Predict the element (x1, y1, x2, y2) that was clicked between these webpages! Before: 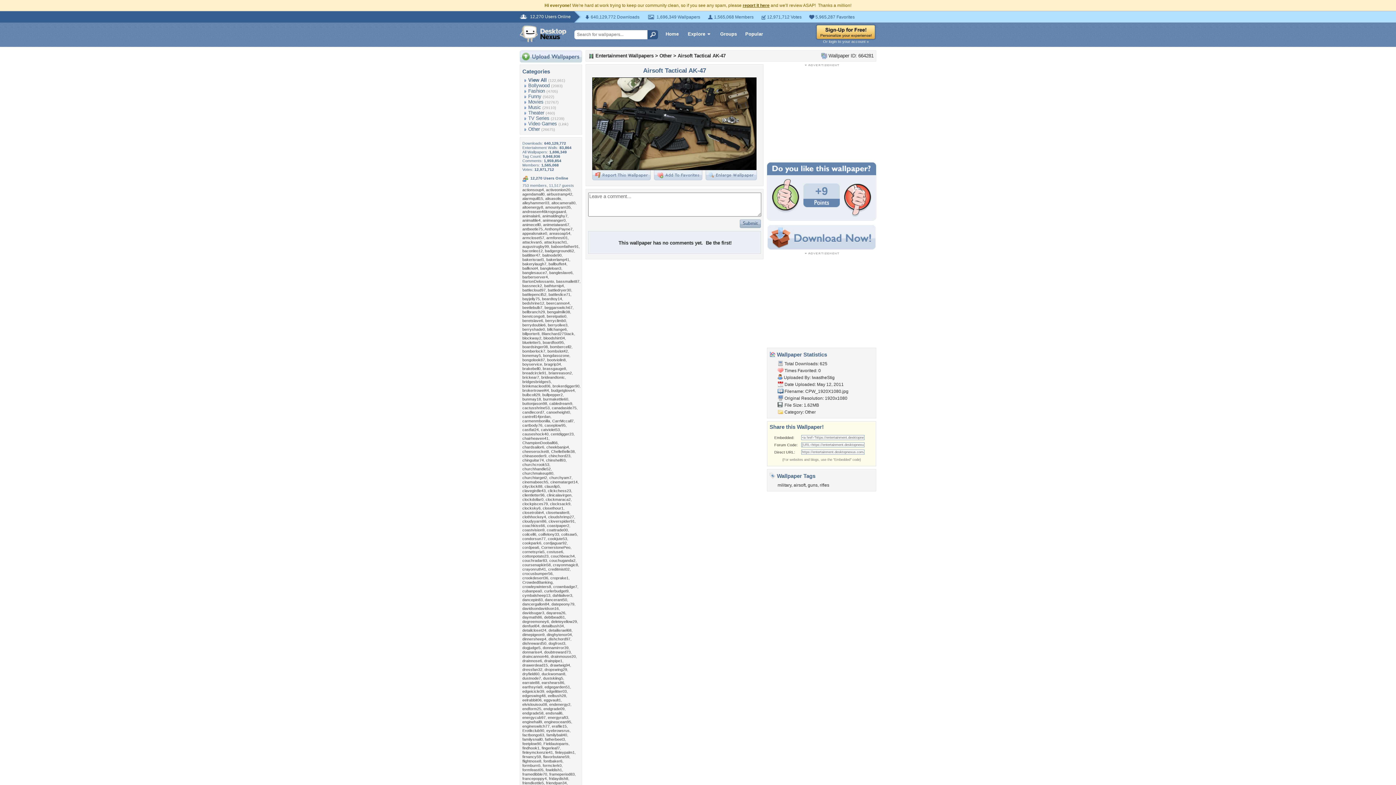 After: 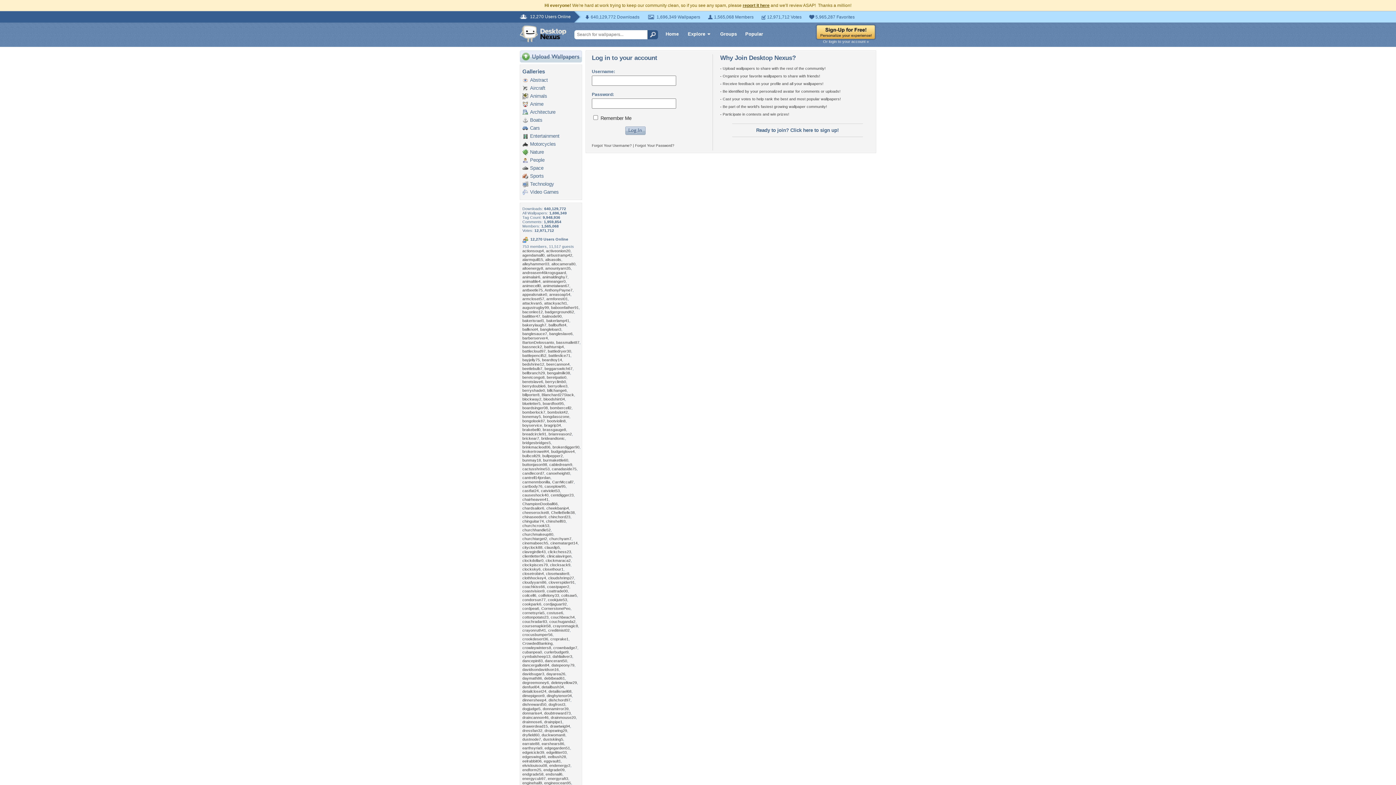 Action: bbox: (816, 39, 876, 43) label: Or login to your account »